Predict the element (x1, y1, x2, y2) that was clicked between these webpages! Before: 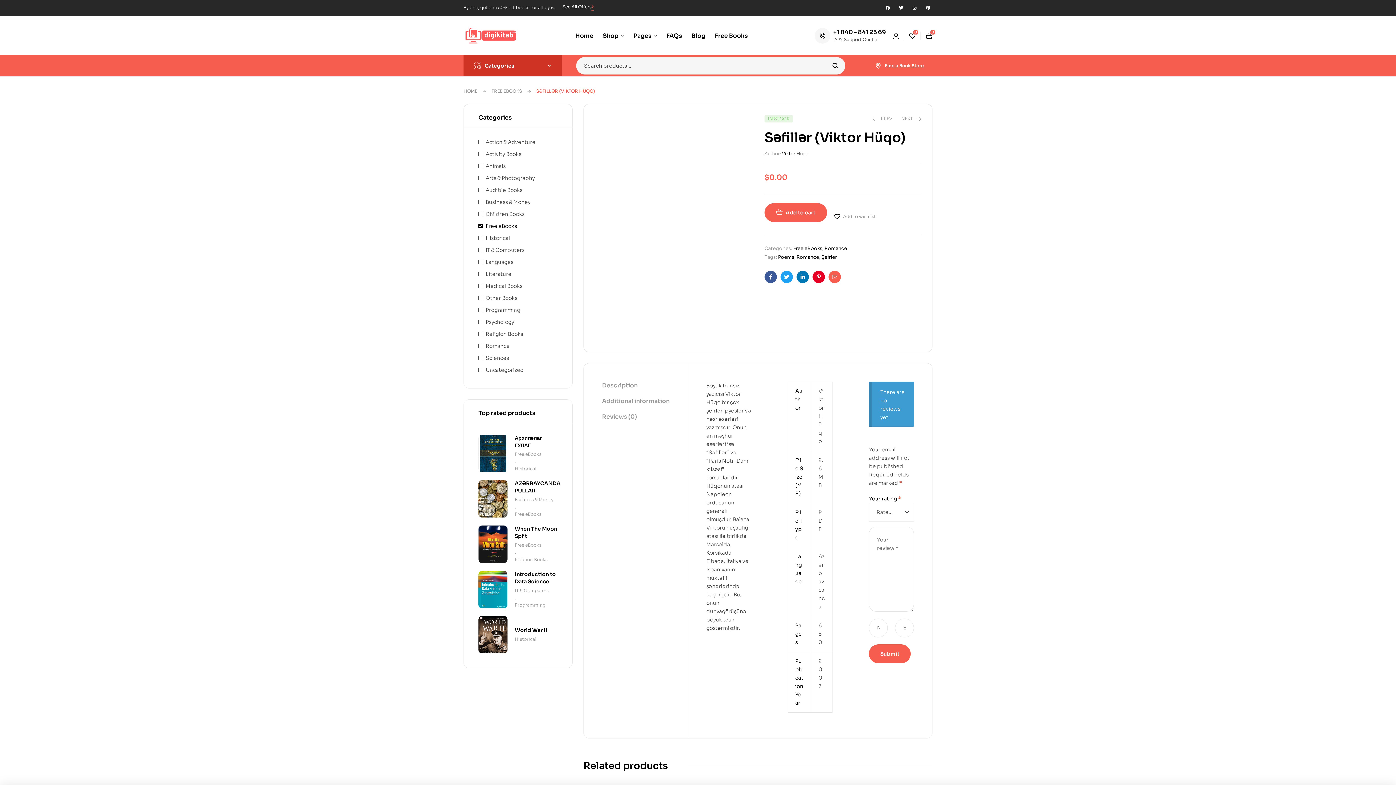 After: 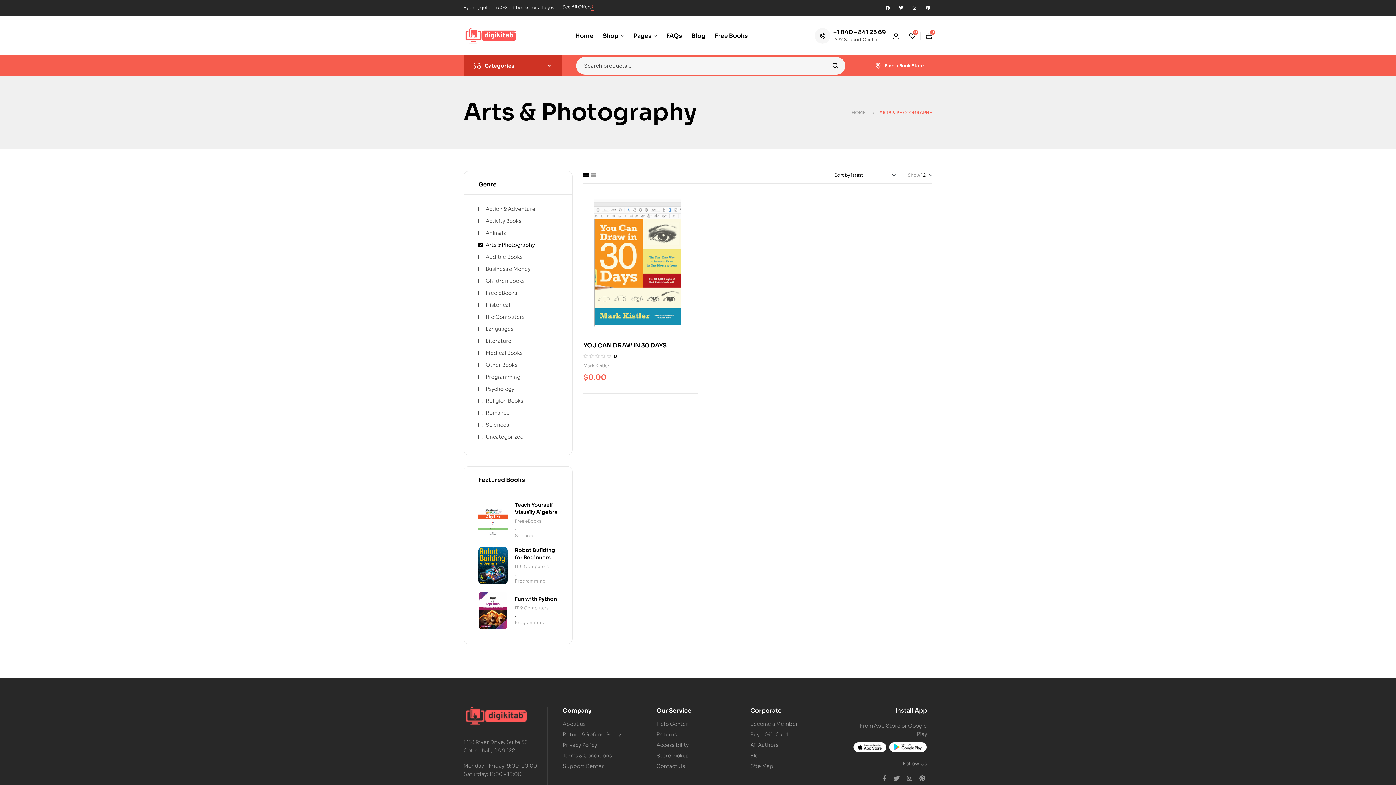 Action: label: Arts & Photography bbox: (478, 174, 534, 181)